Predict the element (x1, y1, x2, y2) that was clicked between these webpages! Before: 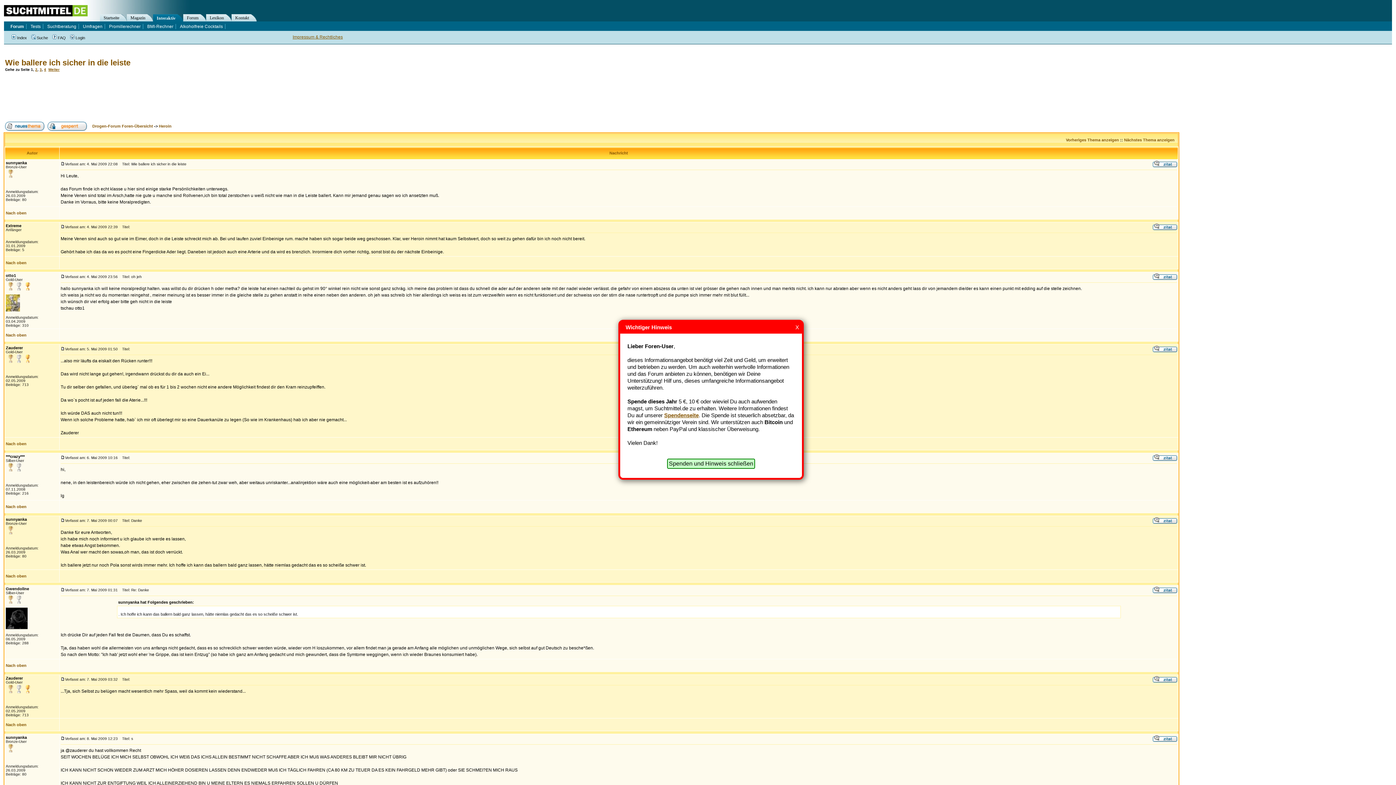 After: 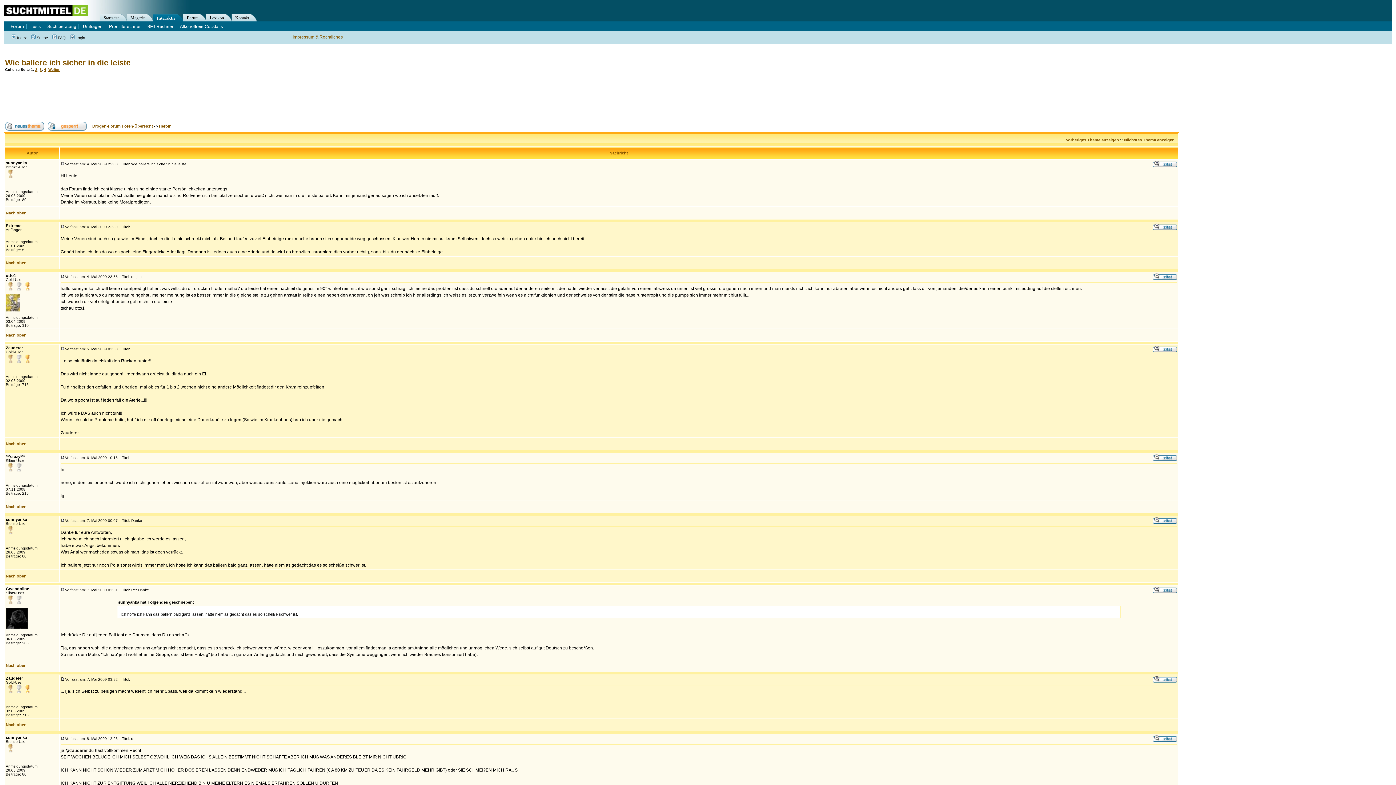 Action: label: X bbox: (795, 324, 799, 330)